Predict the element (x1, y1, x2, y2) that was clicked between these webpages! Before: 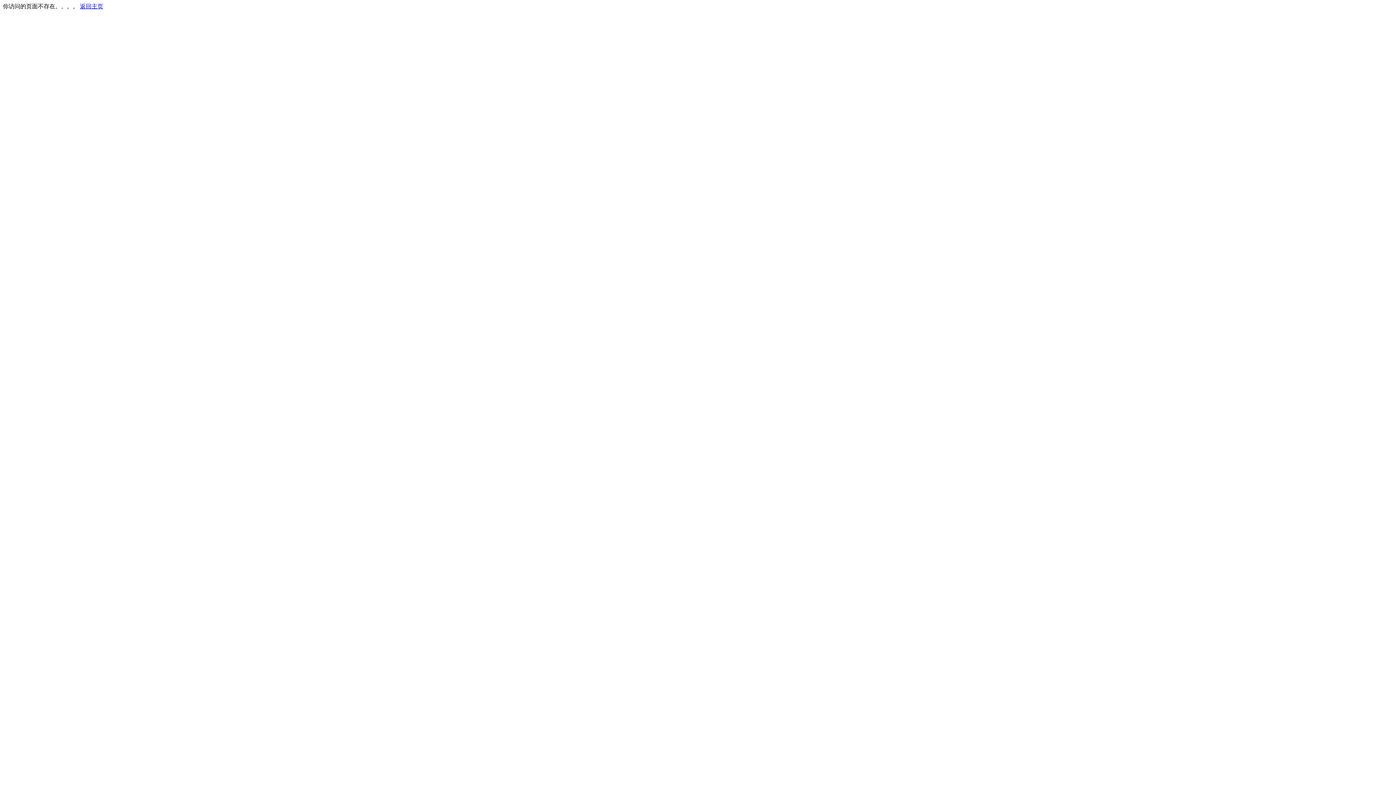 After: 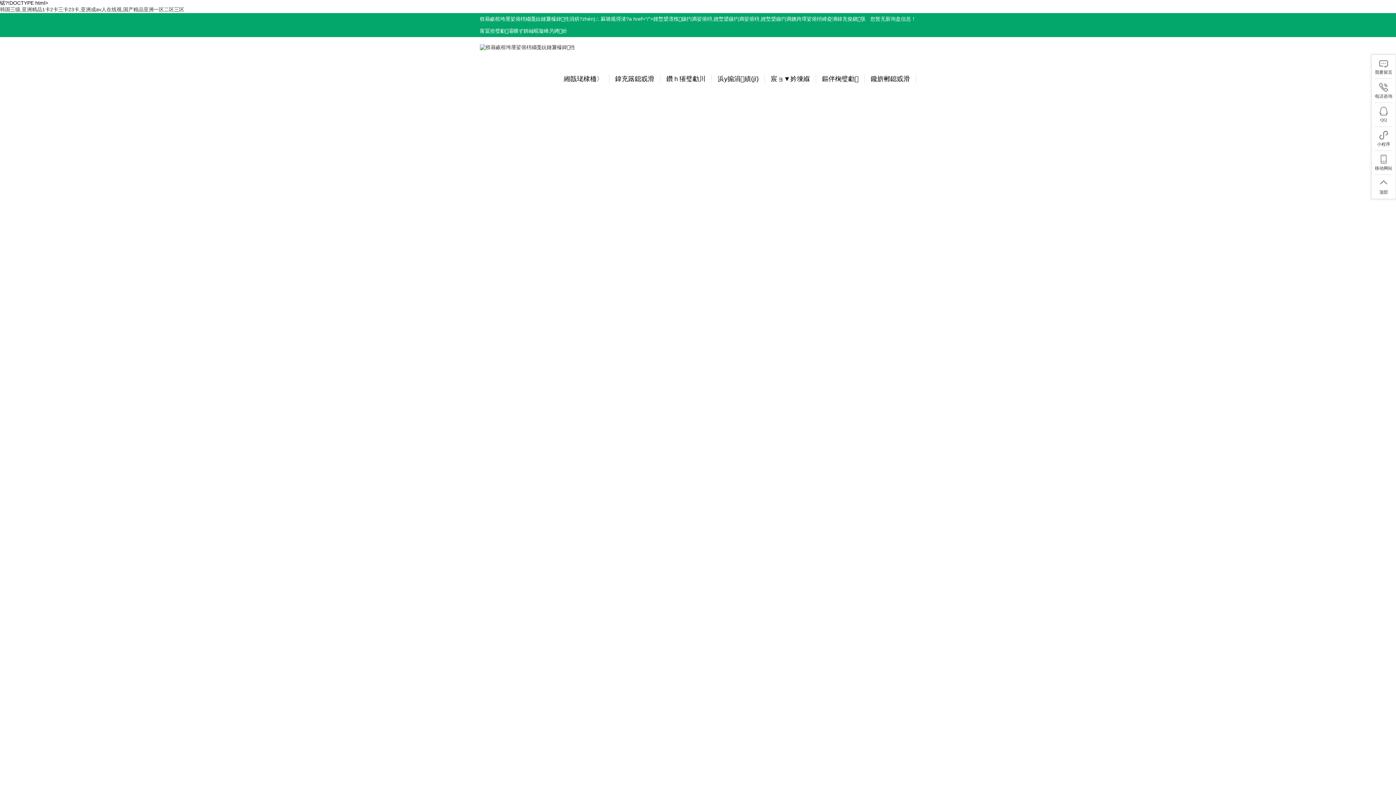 Action: bbox: (80, 3, 103, 9) label: 返回主页